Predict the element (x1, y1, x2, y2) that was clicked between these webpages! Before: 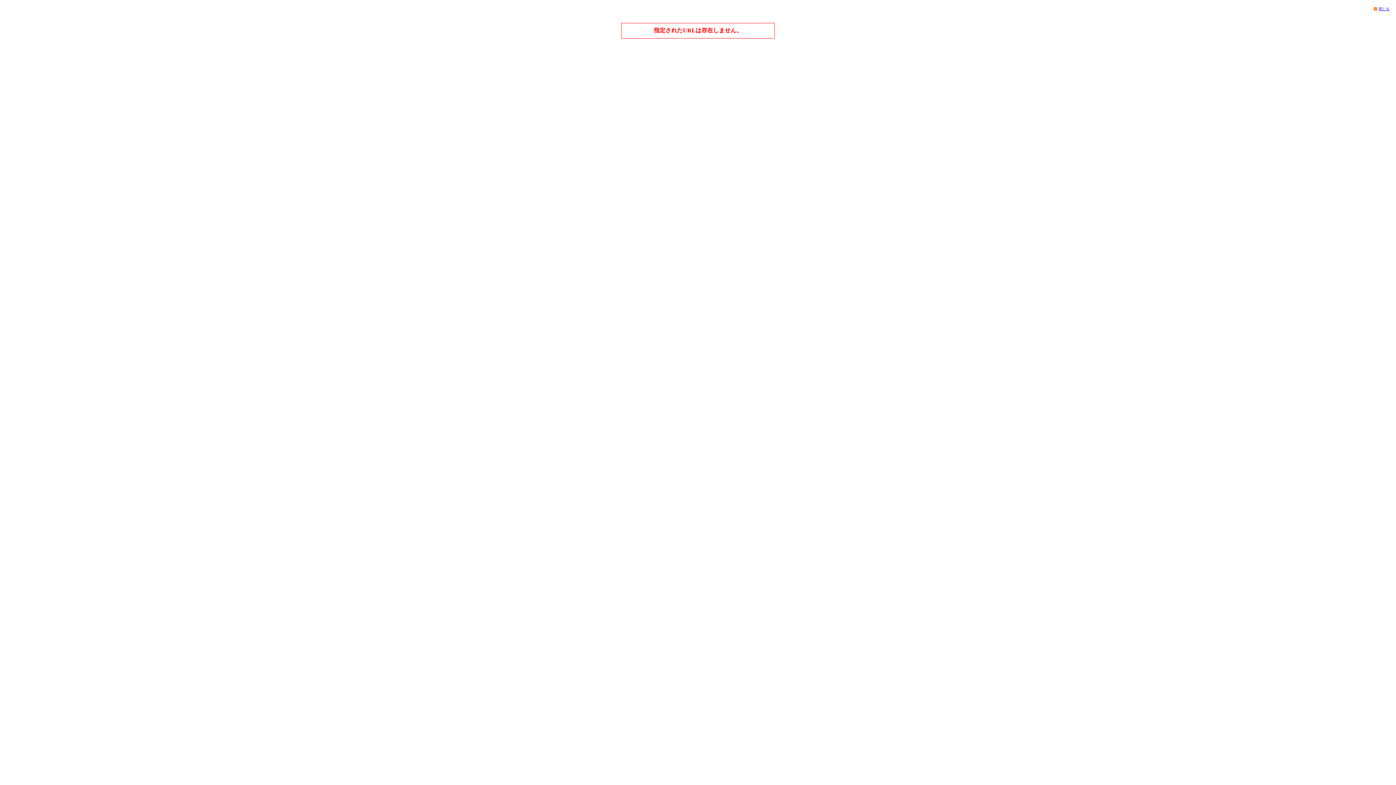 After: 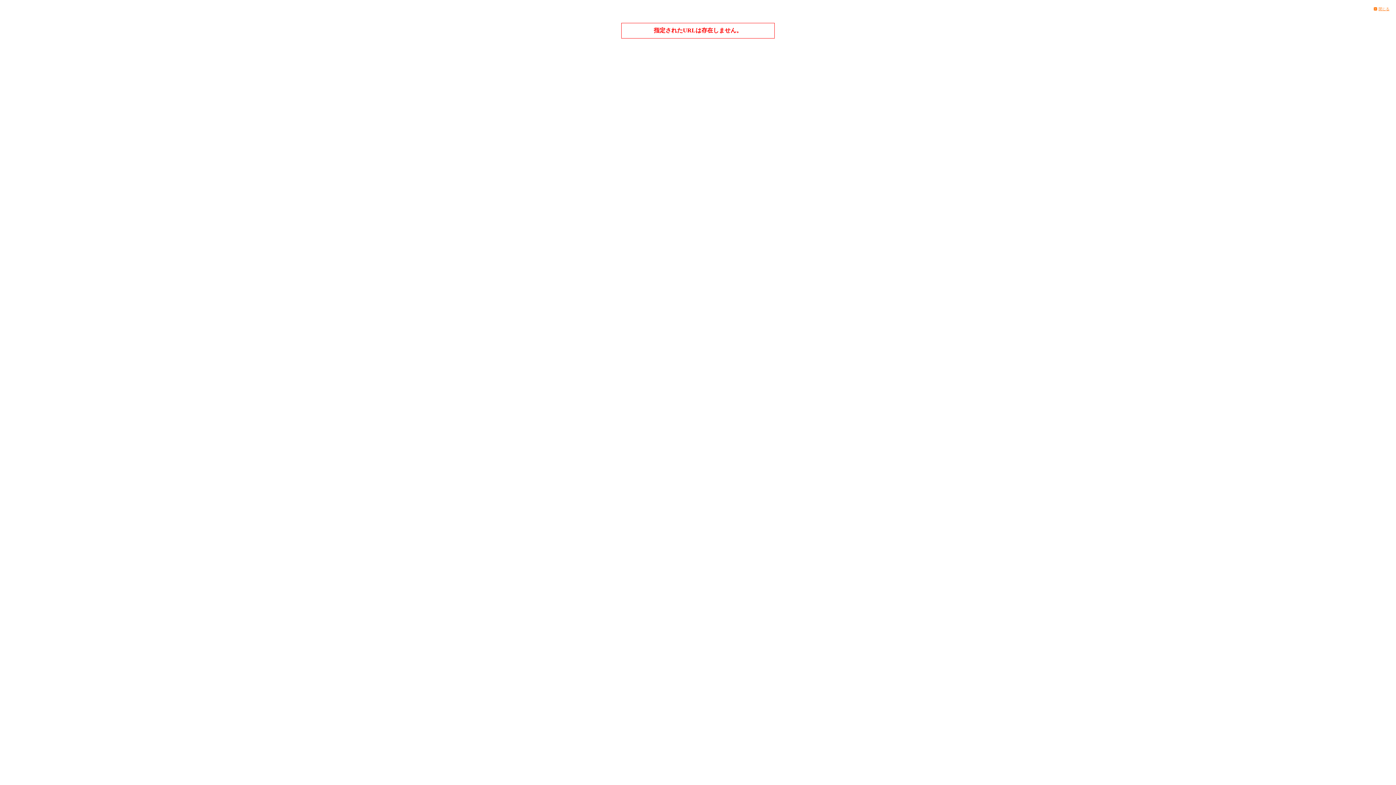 Action: bbox: (1373, 6, 1389, 10) label: 閉じる